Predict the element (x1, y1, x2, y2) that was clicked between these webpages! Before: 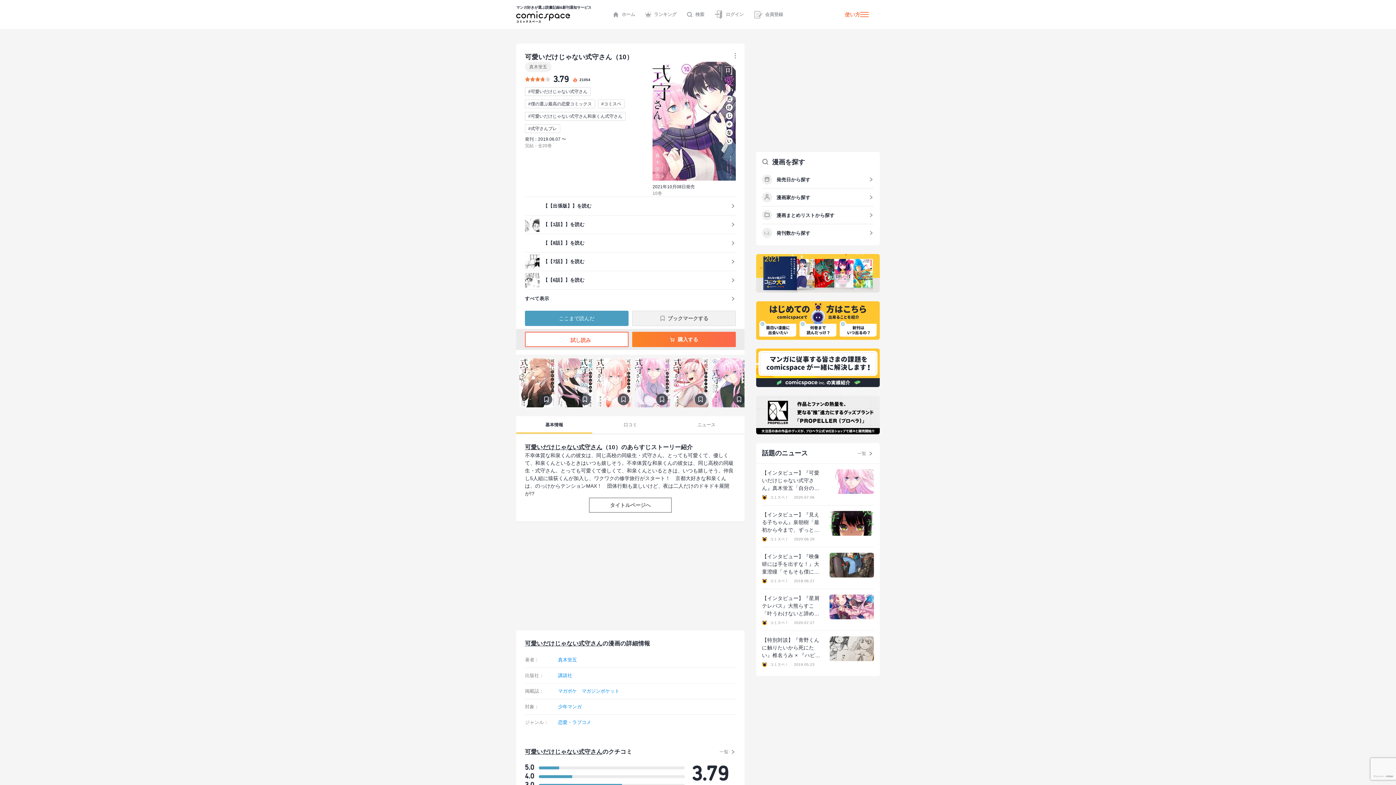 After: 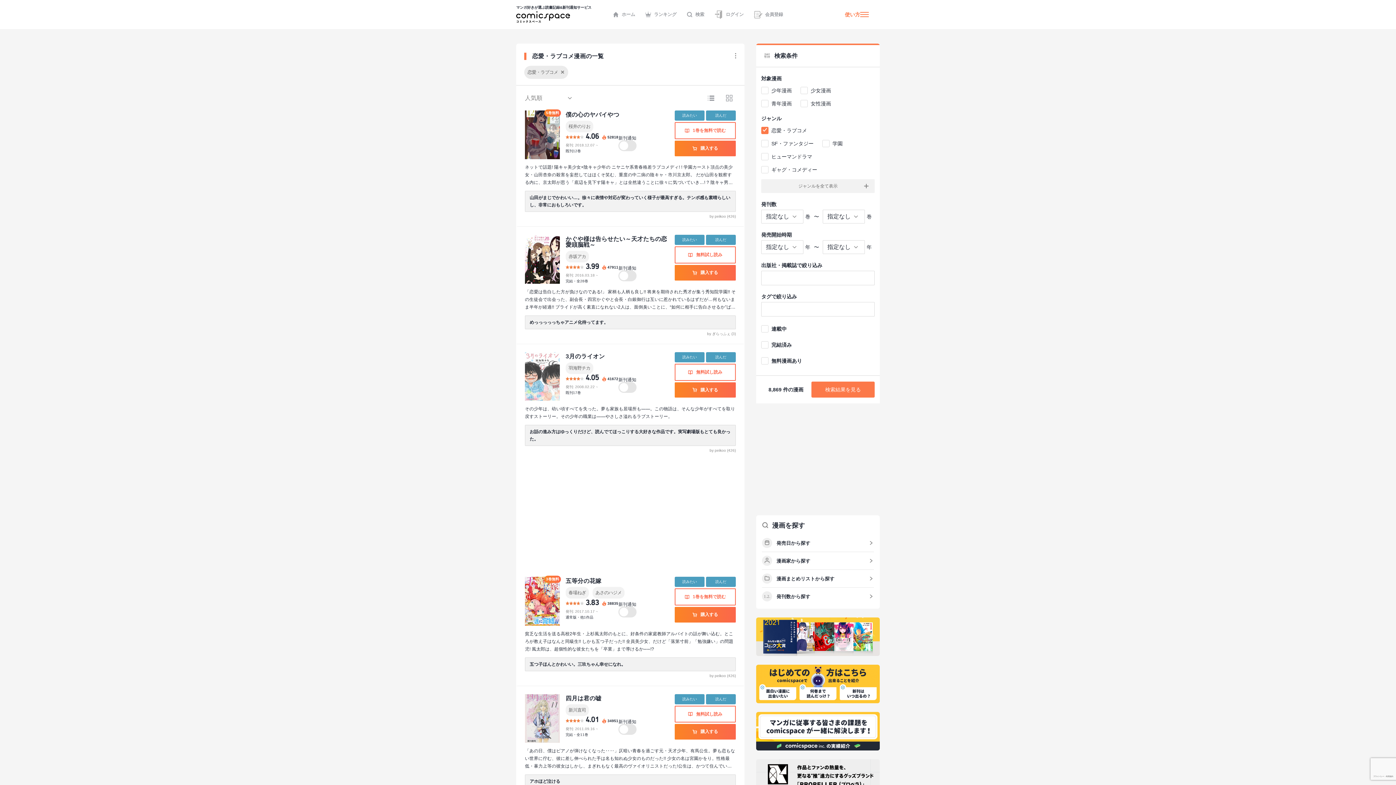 Action: bbox: (558, 719, 591, 726) label: 恋愛・ラブコメ